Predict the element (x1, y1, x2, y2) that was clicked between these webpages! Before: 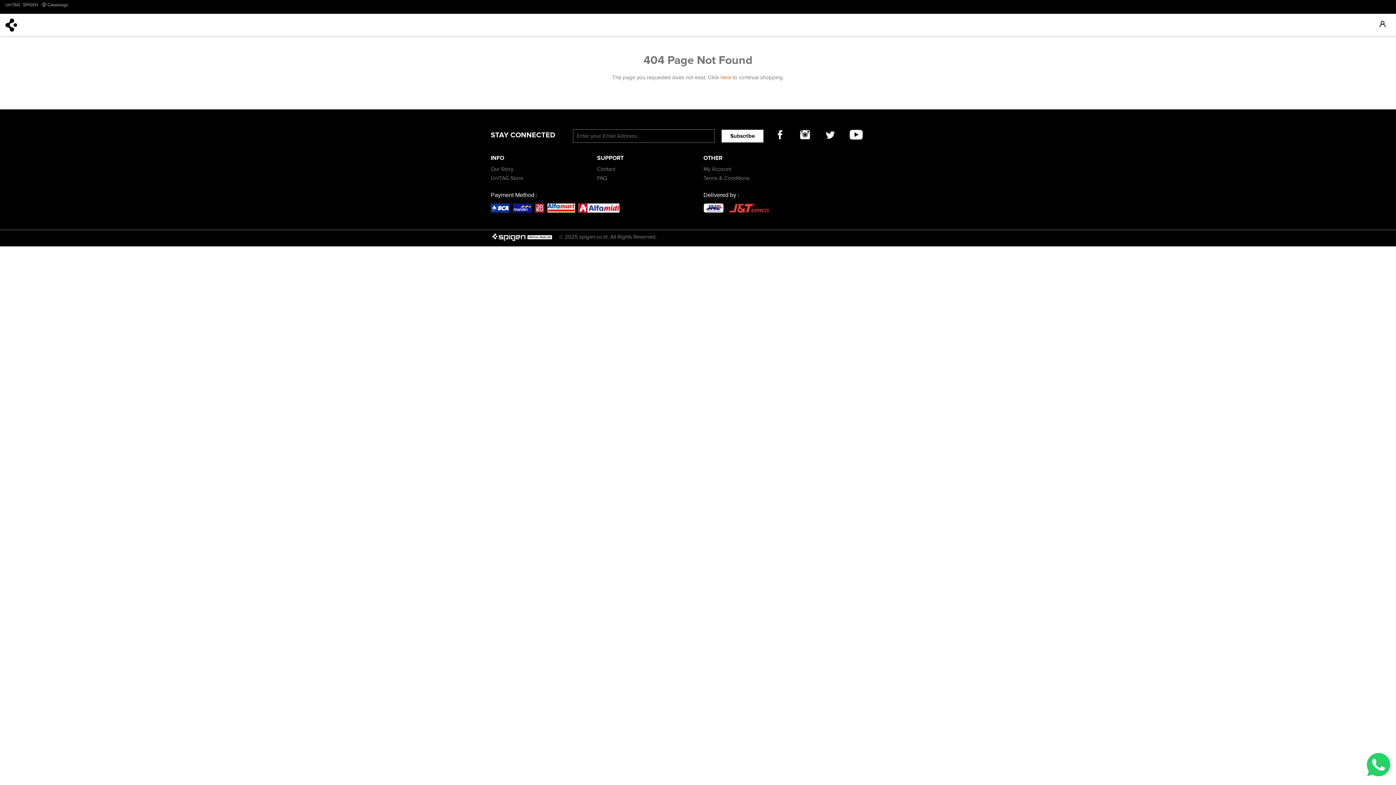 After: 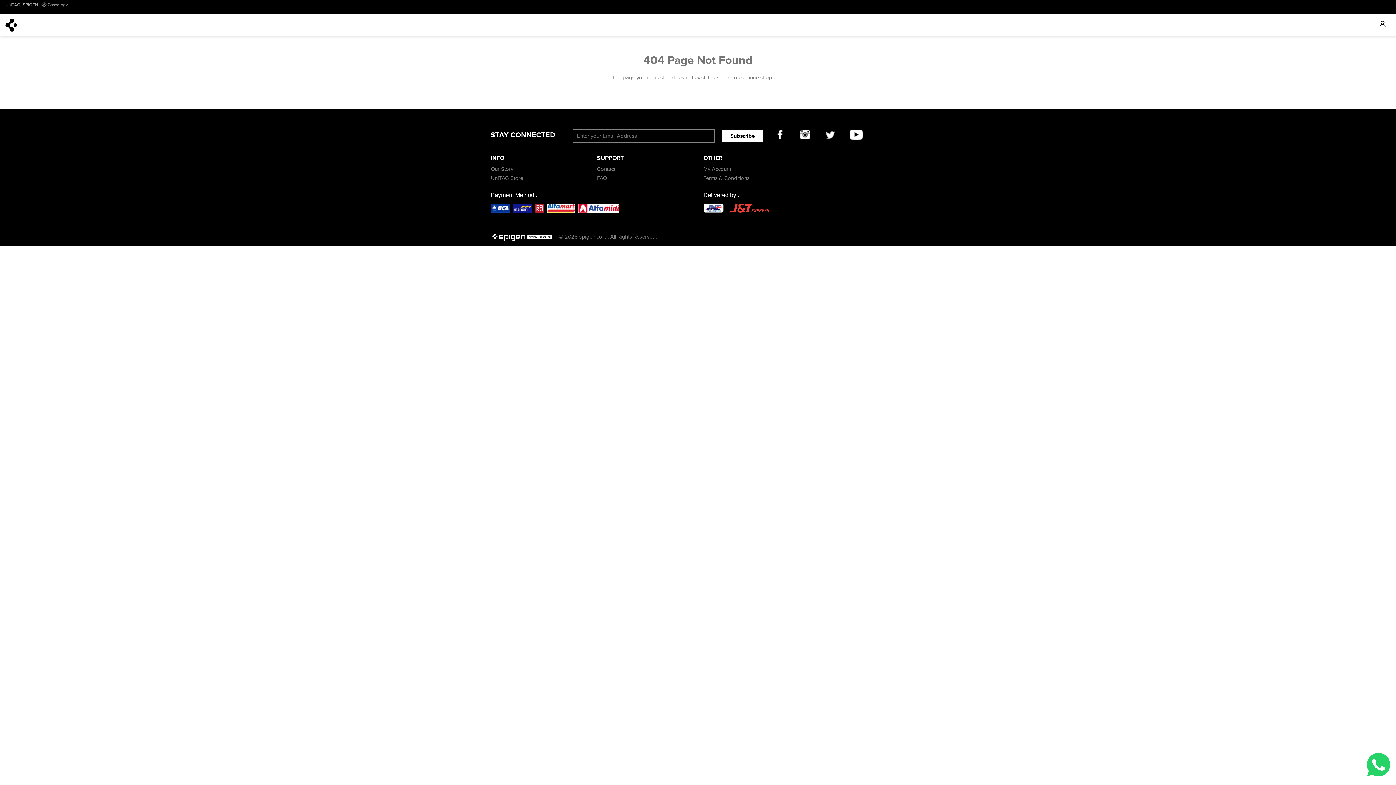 Action: bbox: (41, 0, 86, 9)